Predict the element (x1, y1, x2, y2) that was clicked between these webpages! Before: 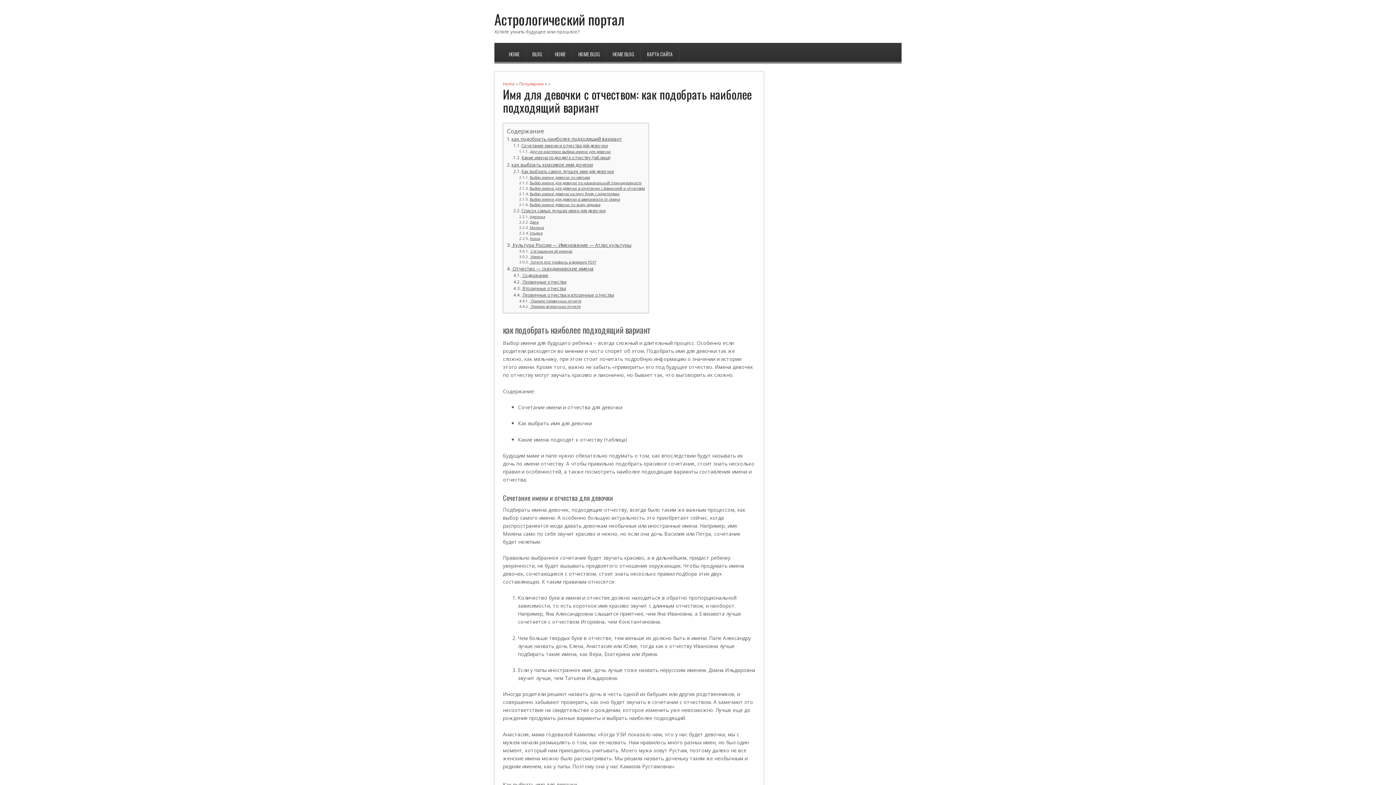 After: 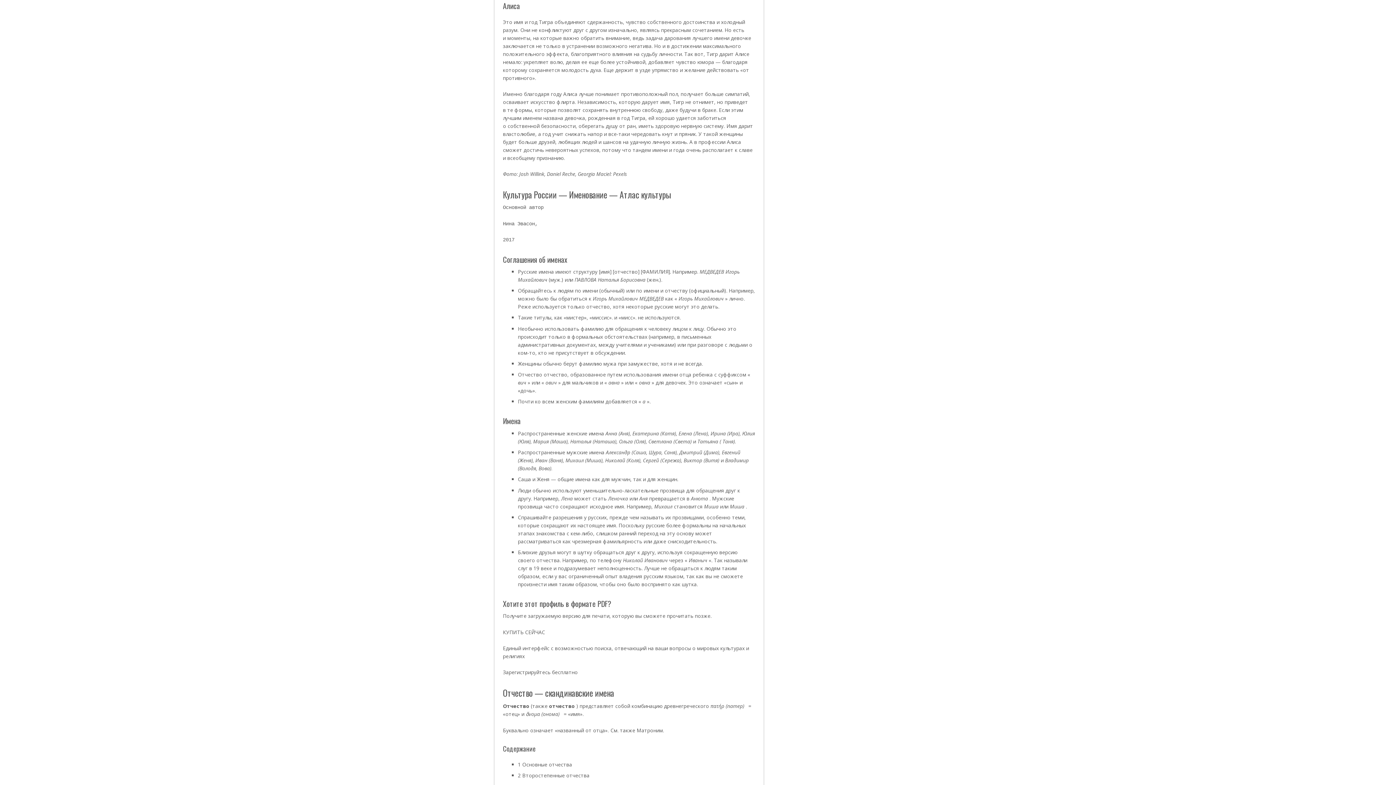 Action: label: Алиса bbox: (519, 236, 540, 241)